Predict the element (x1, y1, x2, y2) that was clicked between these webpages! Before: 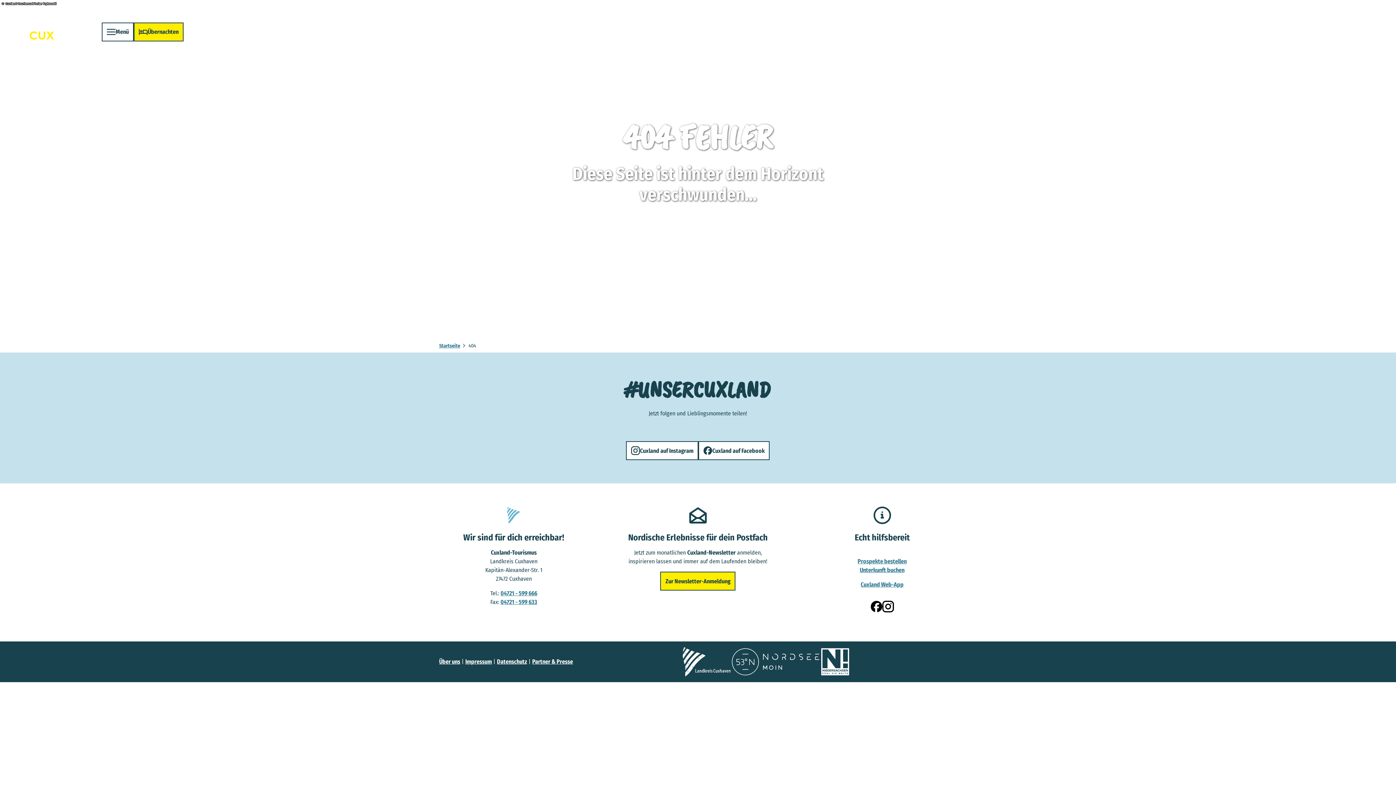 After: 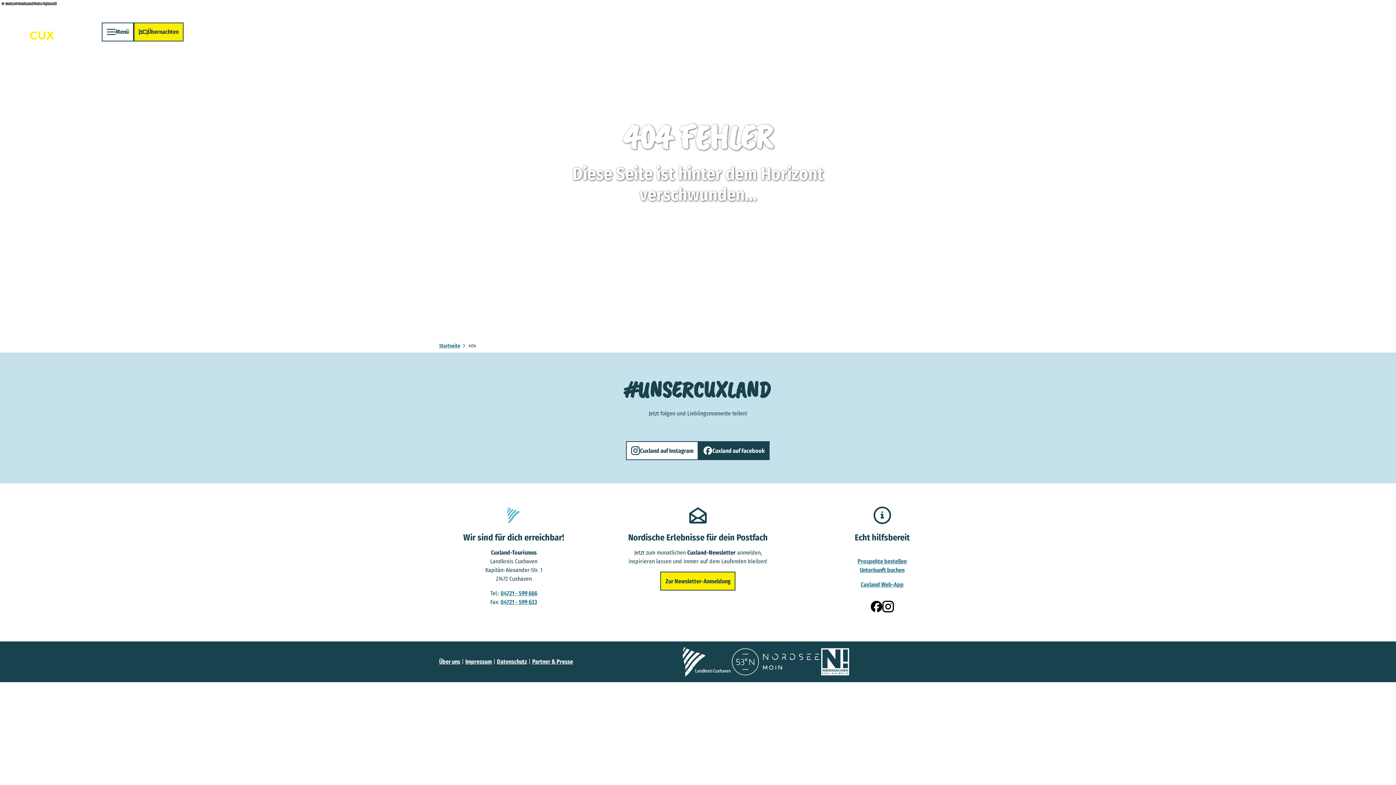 Action: label: Cuxland auf Facebook bbox: (698, 441, 769, 460)